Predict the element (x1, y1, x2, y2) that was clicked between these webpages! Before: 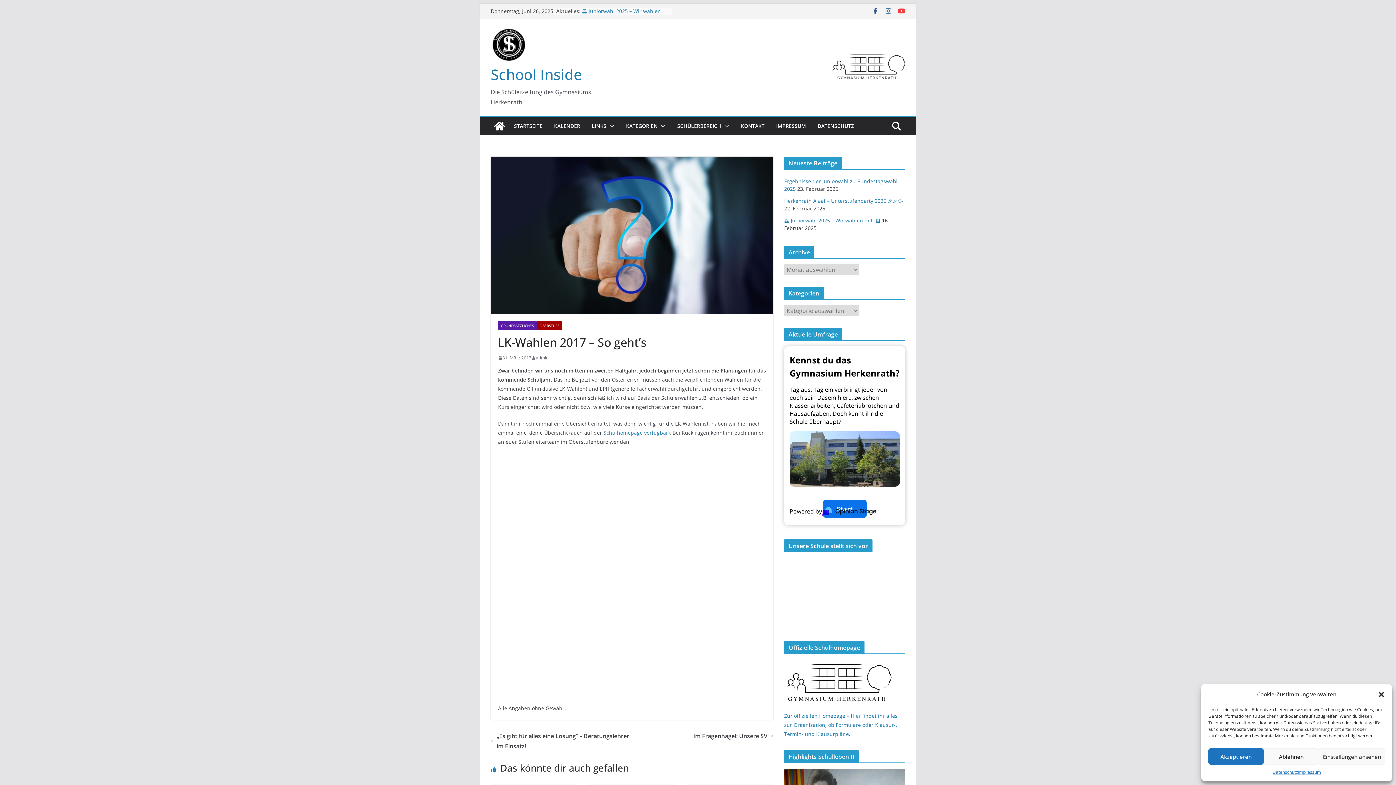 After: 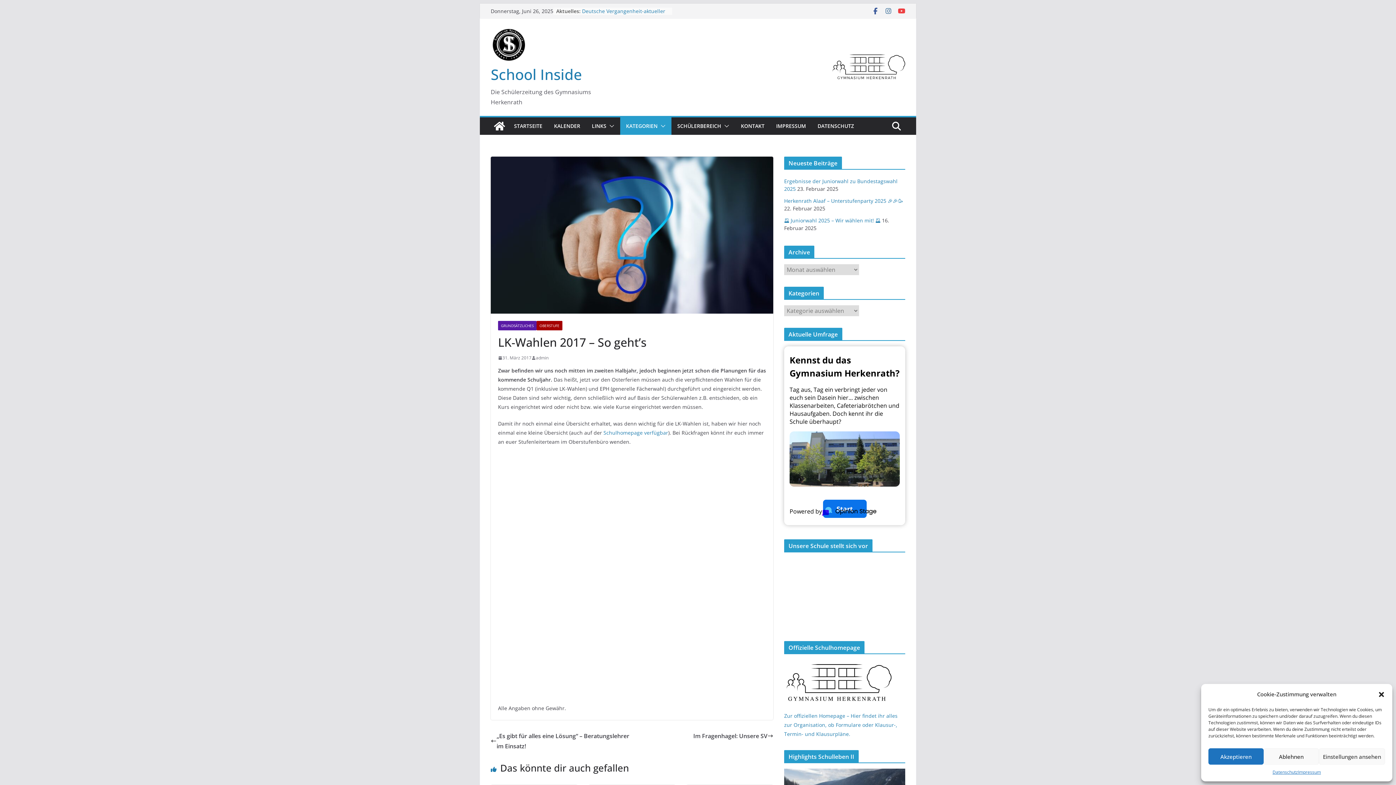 Action: bbox: (657, 121, 665, 131)